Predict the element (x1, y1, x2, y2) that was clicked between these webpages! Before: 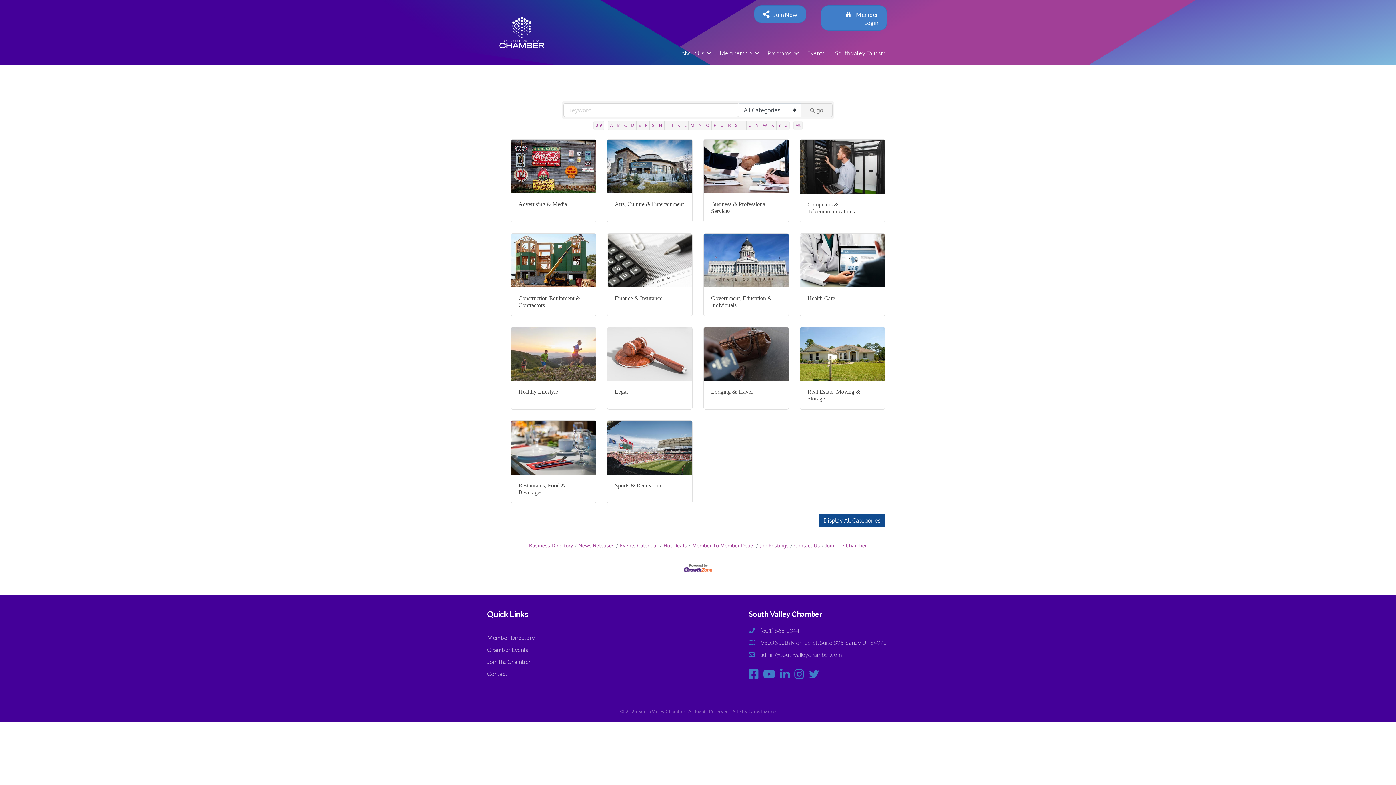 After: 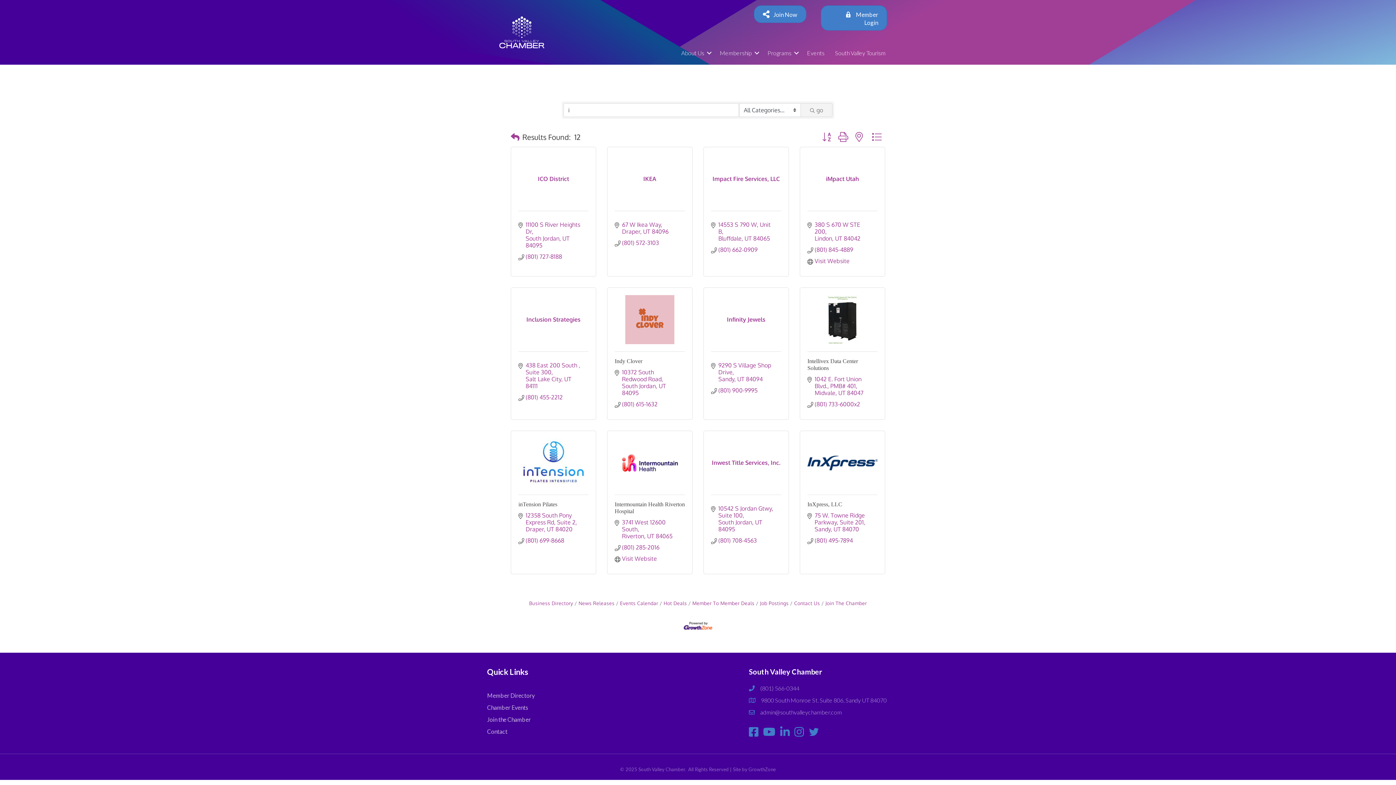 Action: label: I bbox: (664, 120, 670, 130)